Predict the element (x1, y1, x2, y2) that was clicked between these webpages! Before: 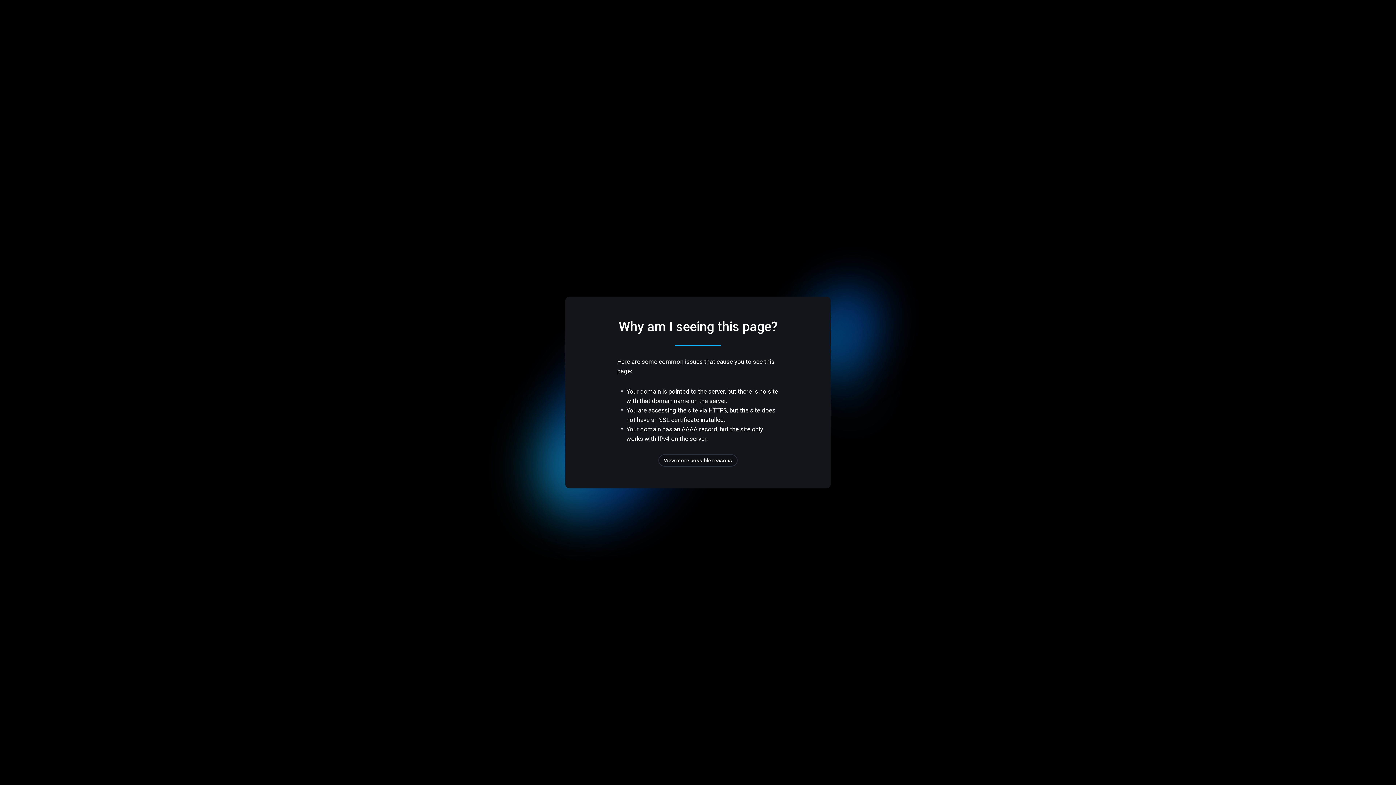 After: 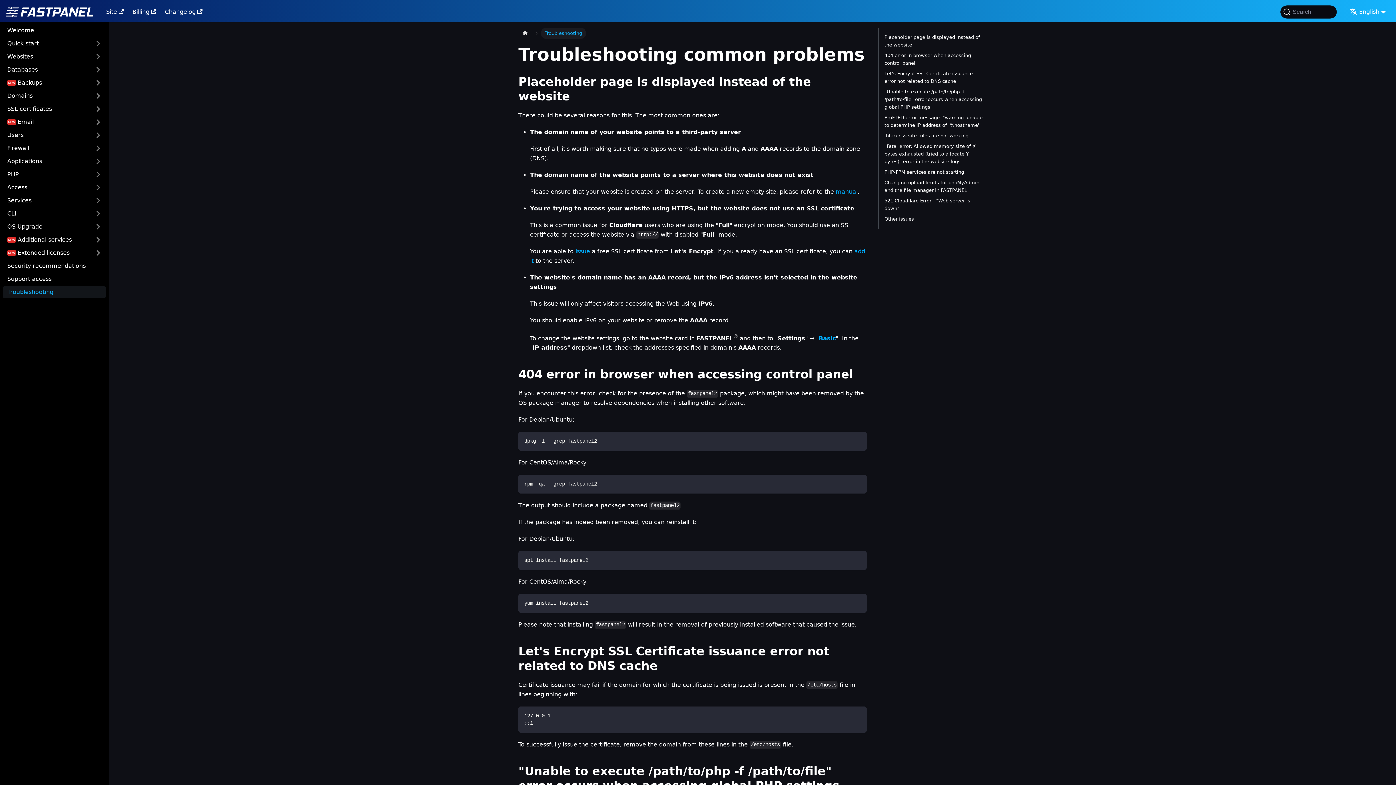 Action: bbox: (658, 454, 737, 466) label: View more possible reasons